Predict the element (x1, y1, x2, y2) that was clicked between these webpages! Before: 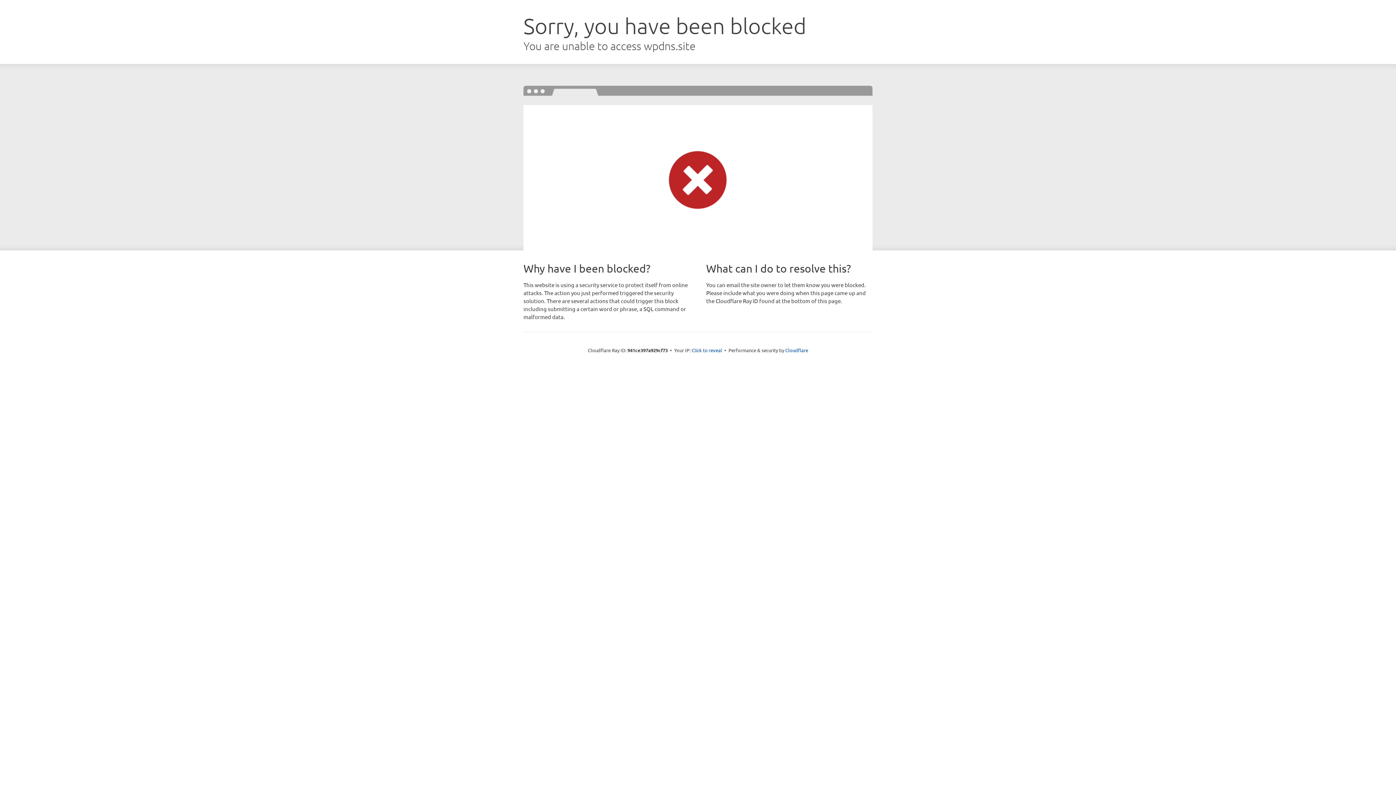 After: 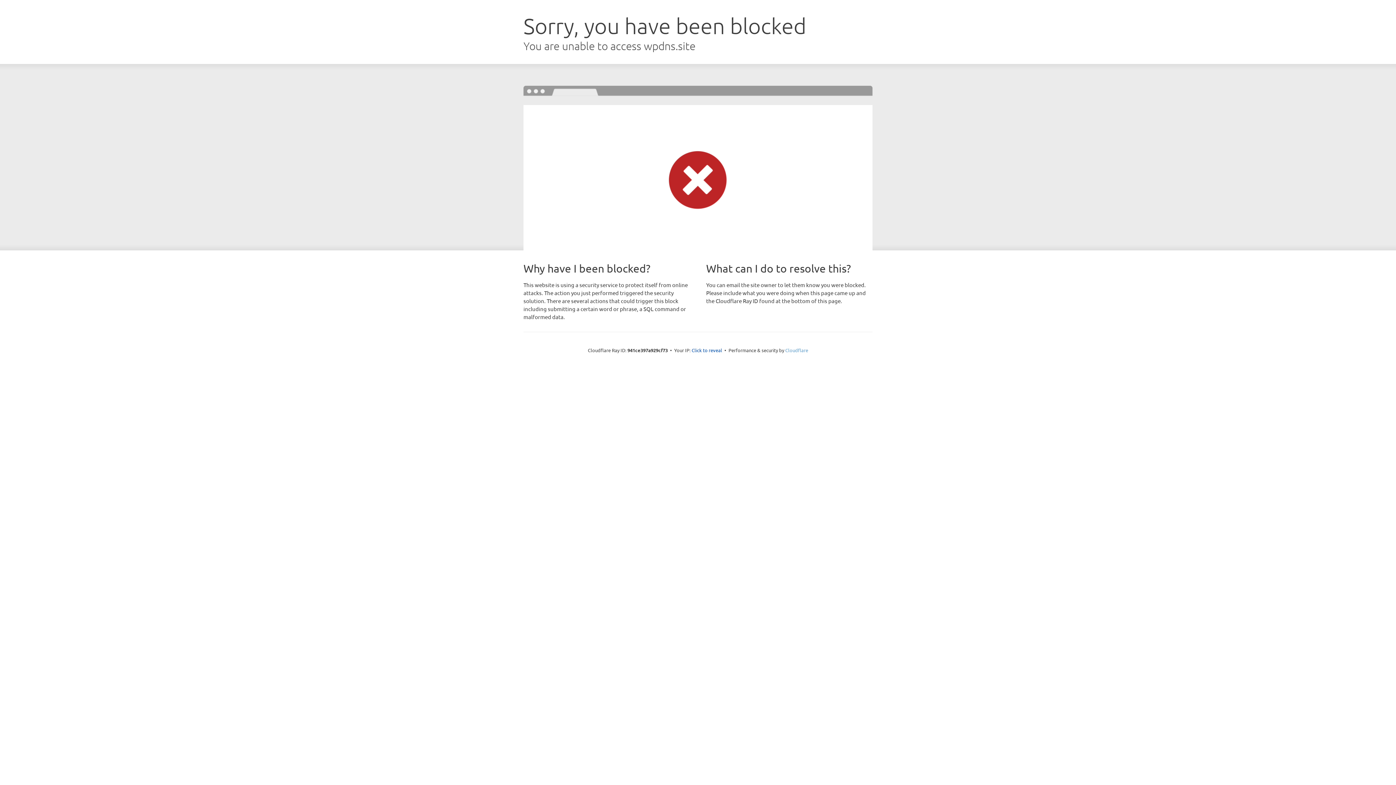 Action: label: Cloudflare bbox: (785, 347, 808, 353)